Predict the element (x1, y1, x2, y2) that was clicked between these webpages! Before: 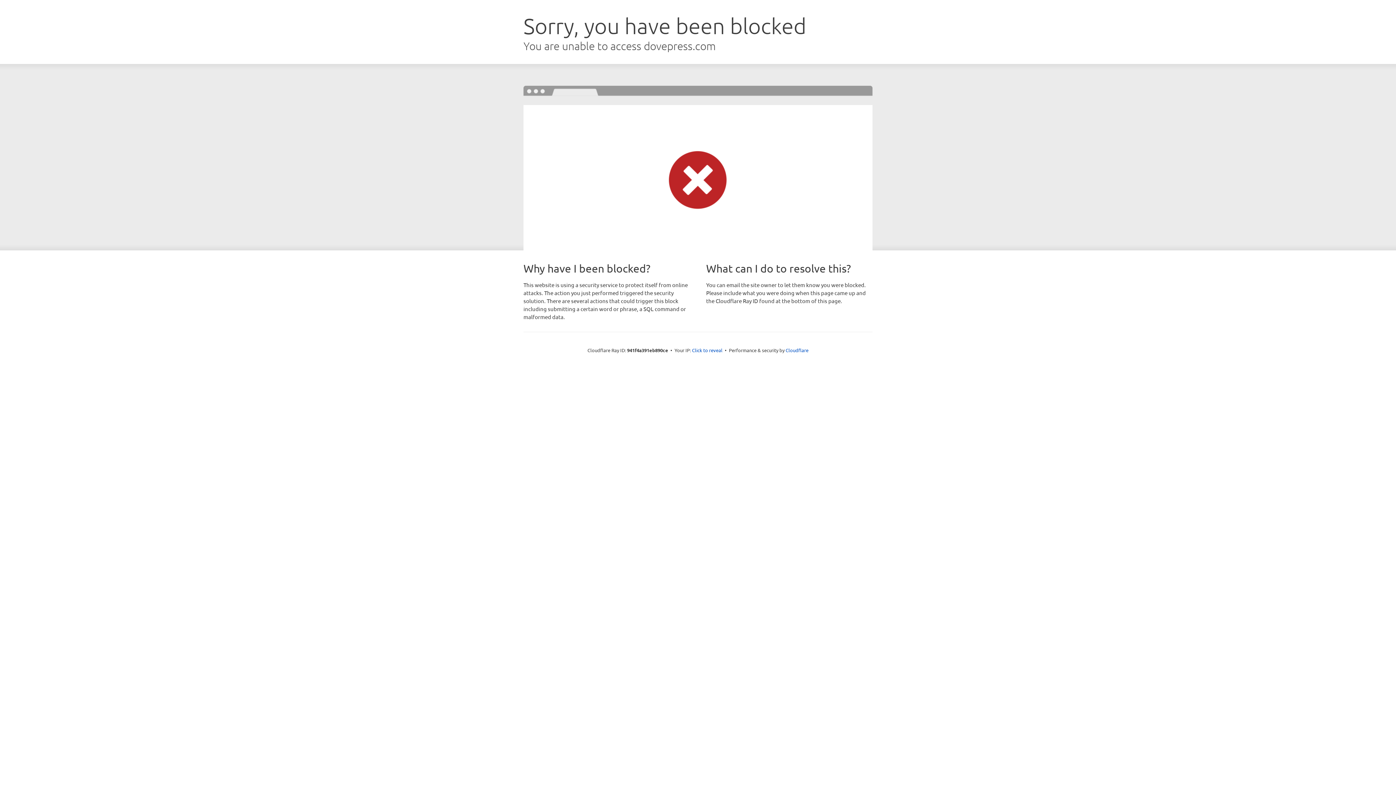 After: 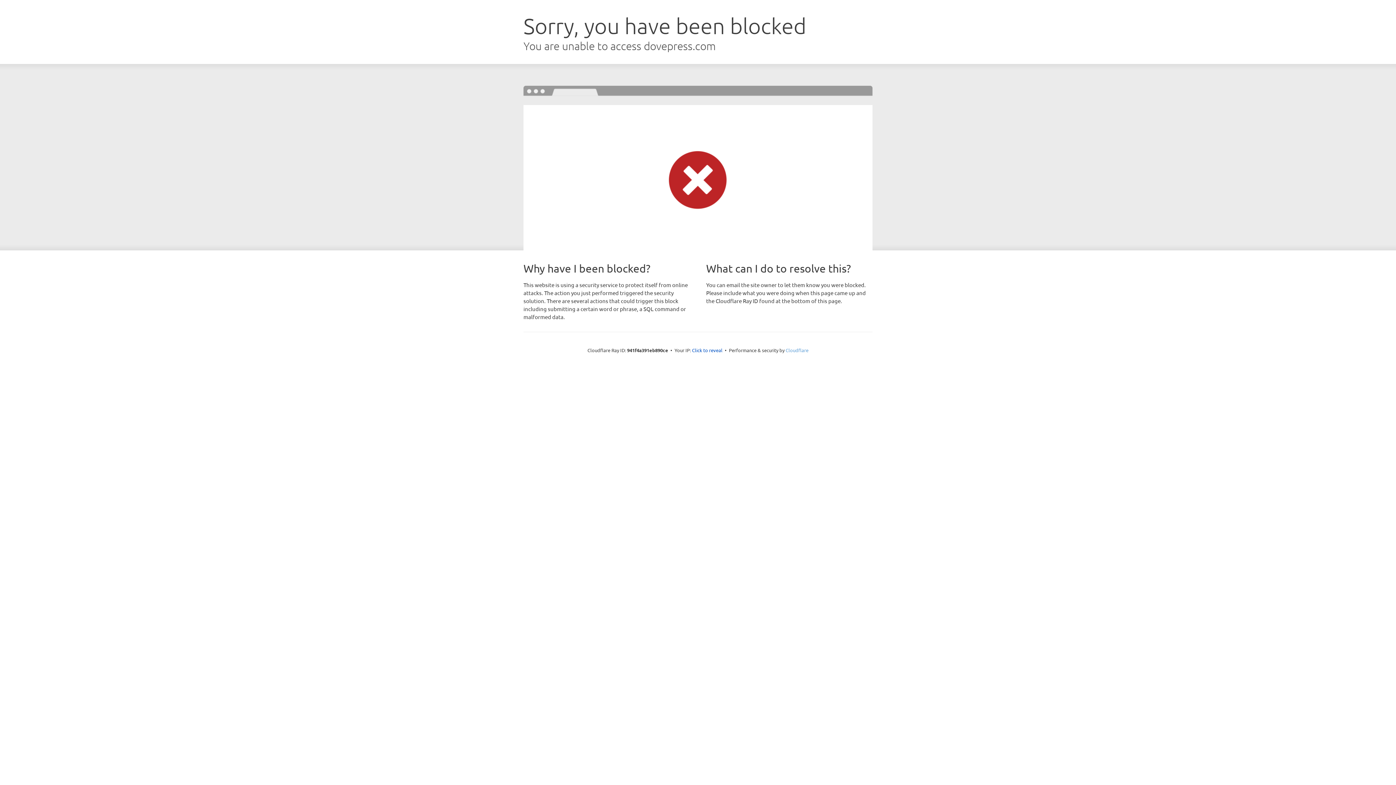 Action: label: Cloudflare bbox: (785, 347, 808, 353)